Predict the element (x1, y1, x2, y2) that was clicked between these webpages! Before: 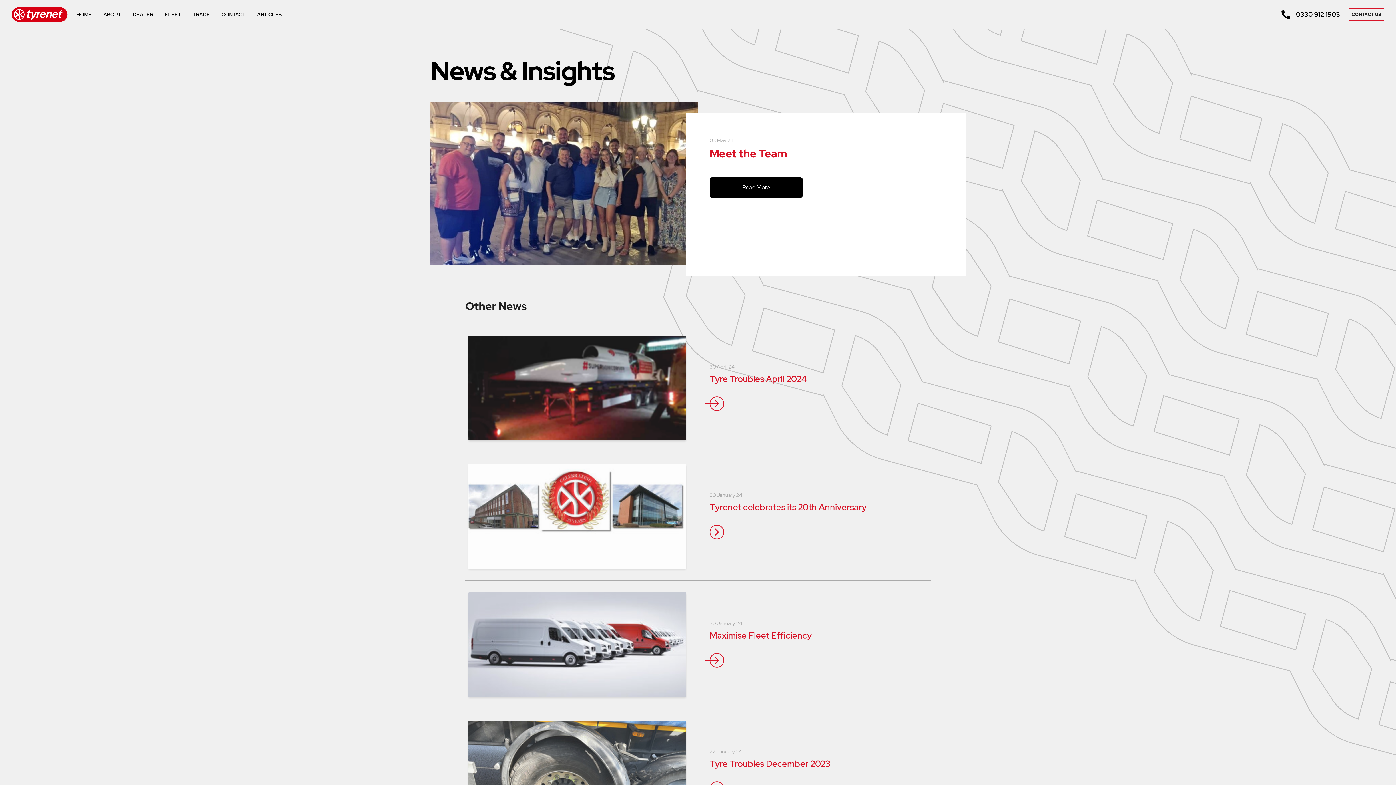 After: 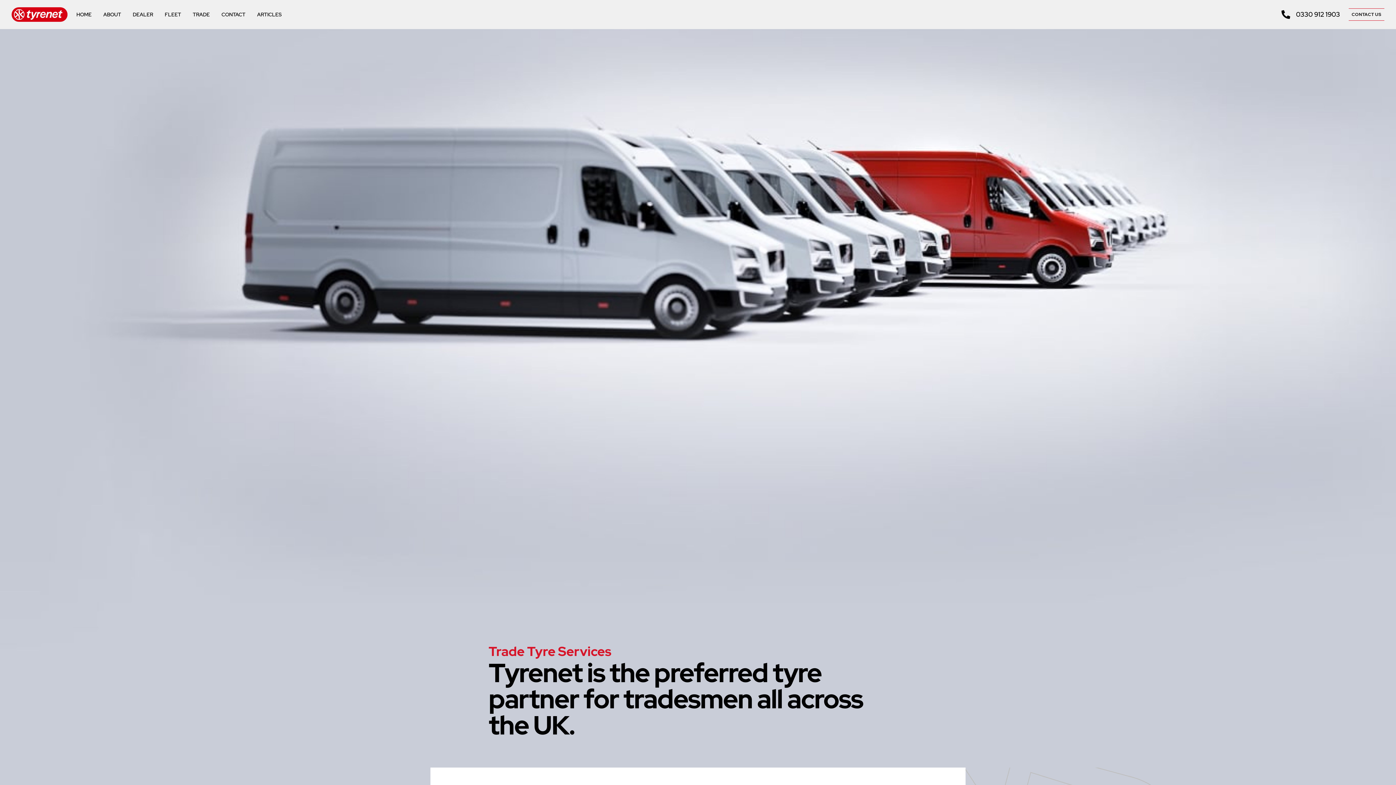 Action: label: TRADE bbox: (192, 10, 209, 18)